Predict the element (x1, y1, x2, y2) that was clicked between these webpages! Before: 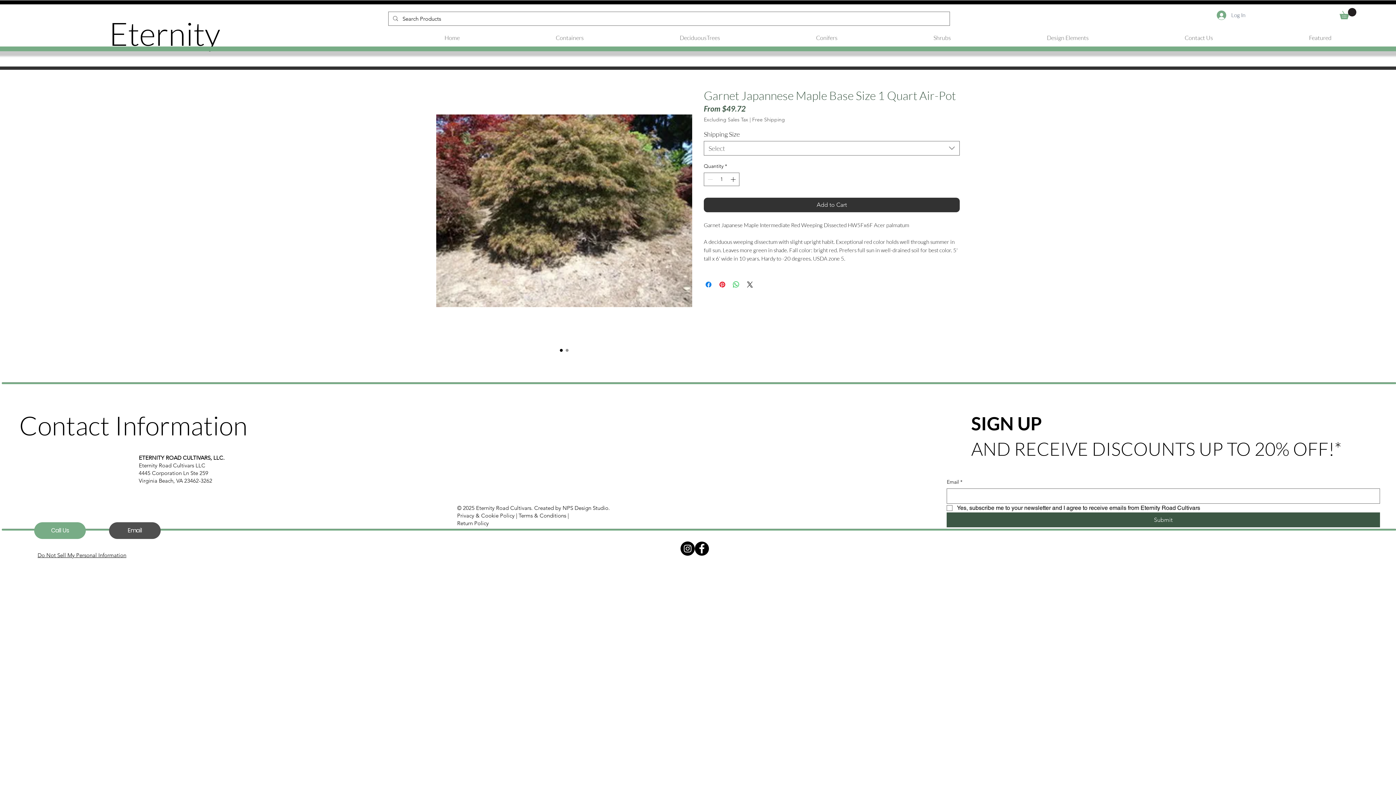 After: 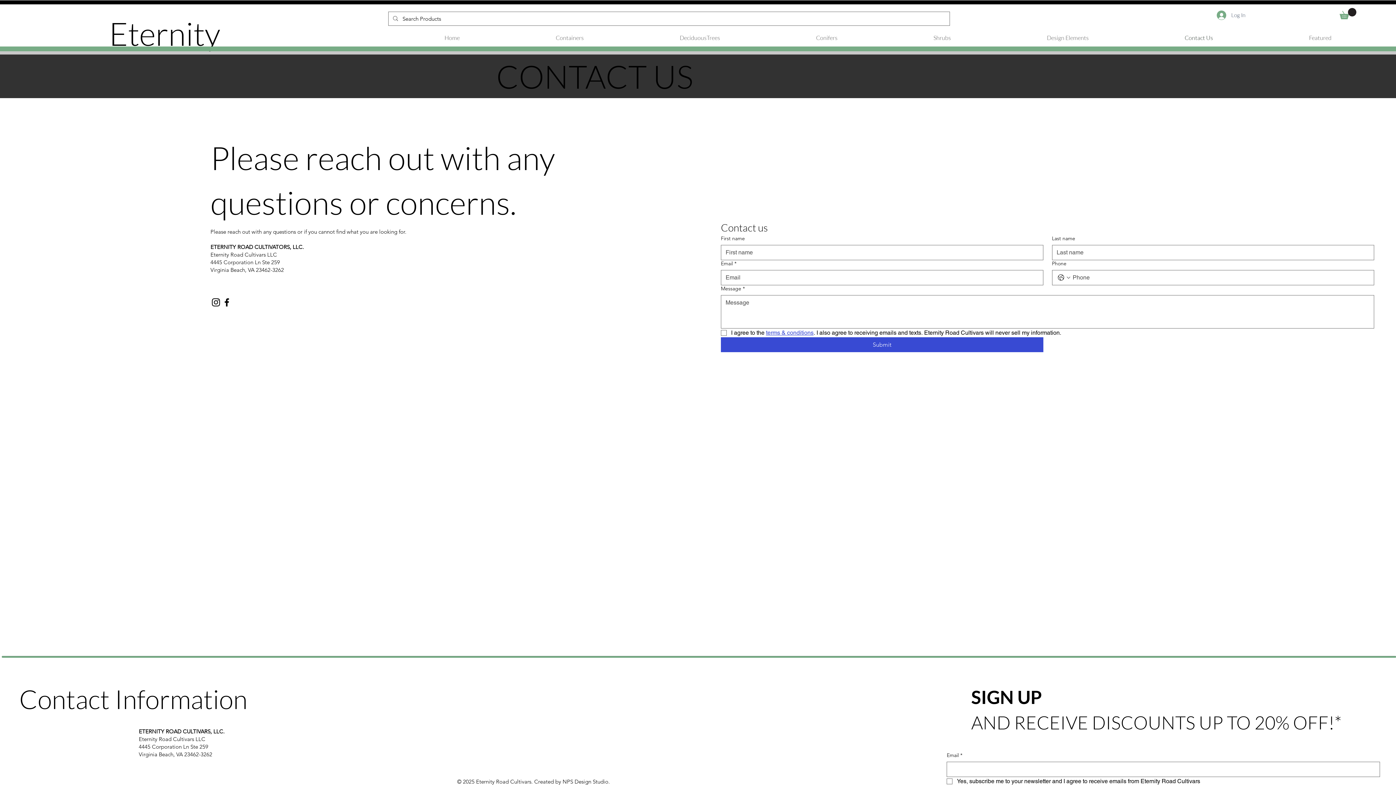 Action: label: Contact Us bbox: (1137, 29, 1261, 46)